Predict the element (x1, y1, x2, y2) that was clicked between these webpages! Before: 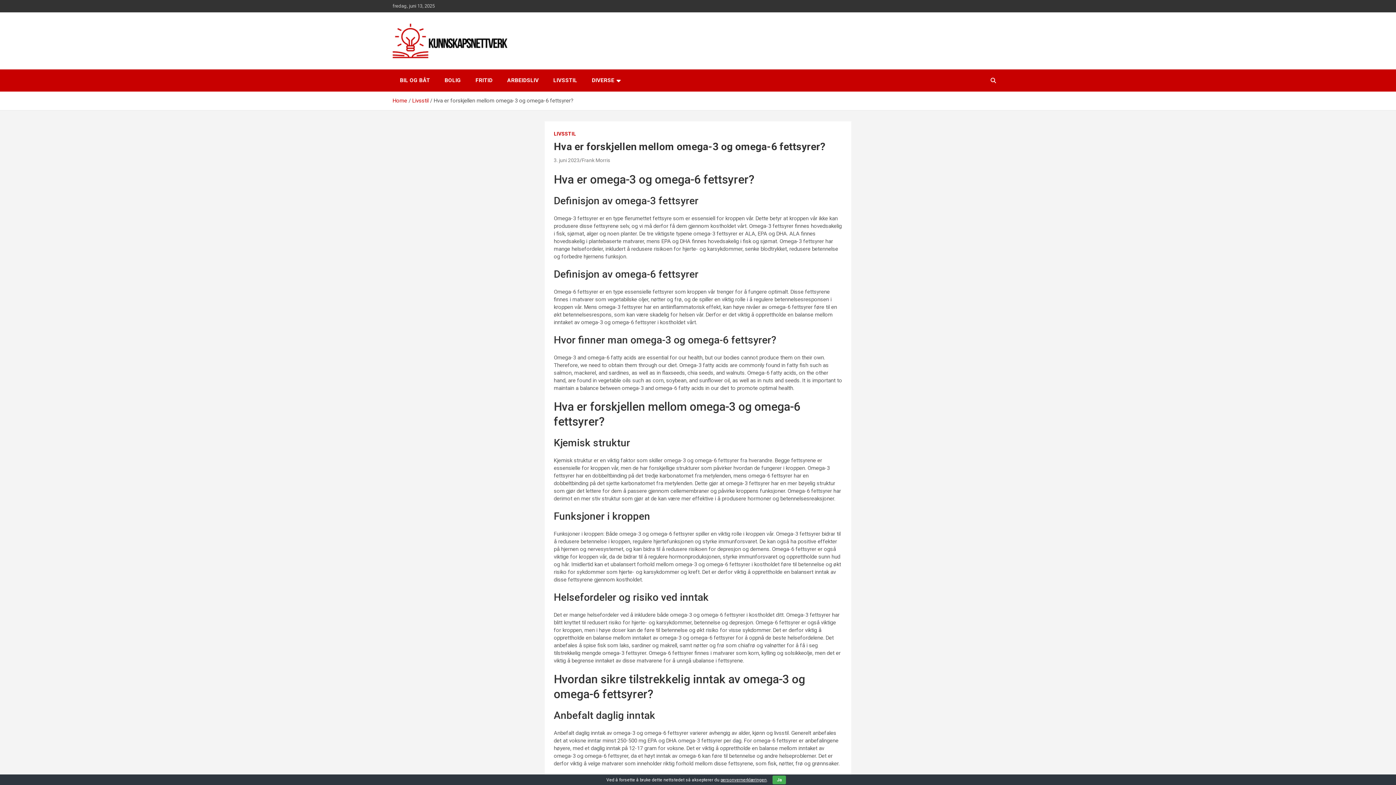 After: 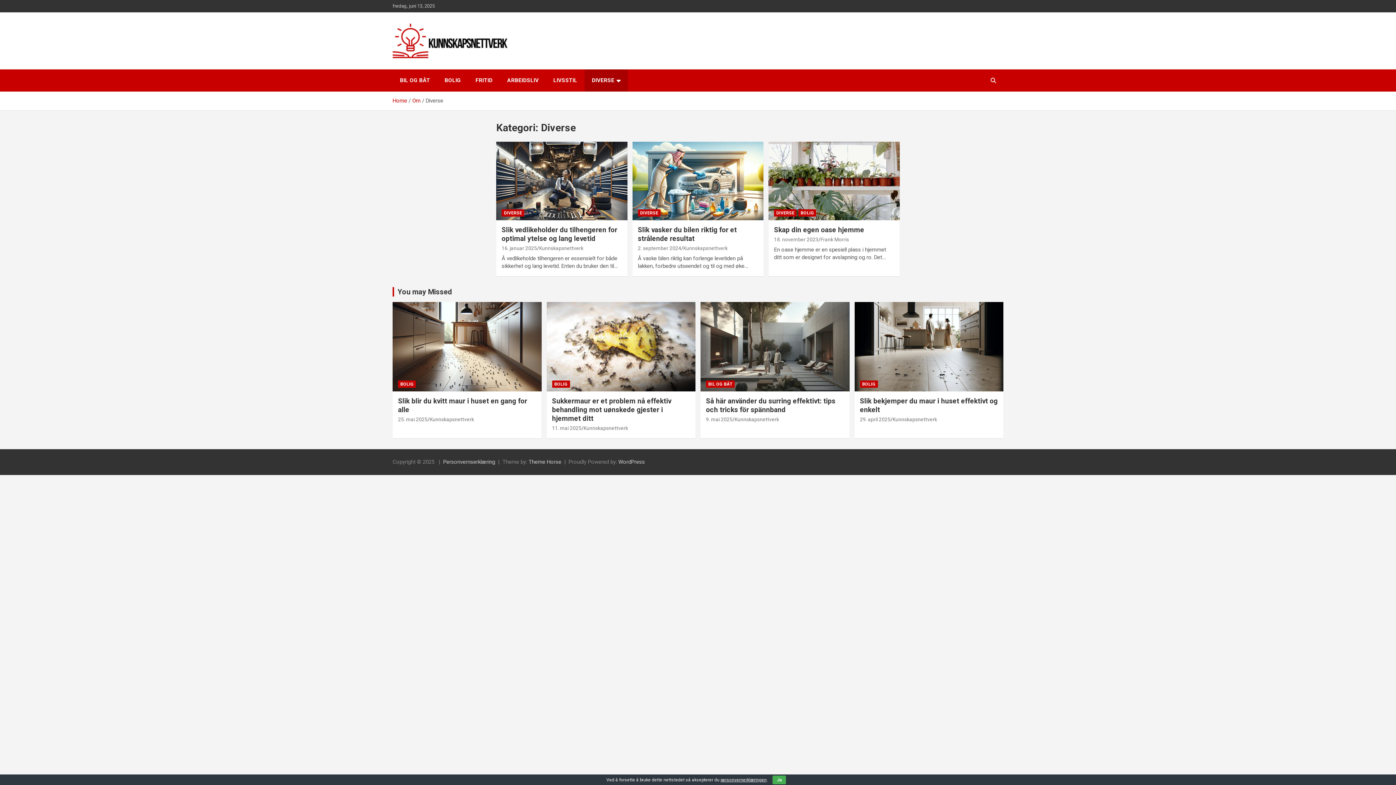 Action: bbox: (584, 69, 628, 91) label: DIVERSE